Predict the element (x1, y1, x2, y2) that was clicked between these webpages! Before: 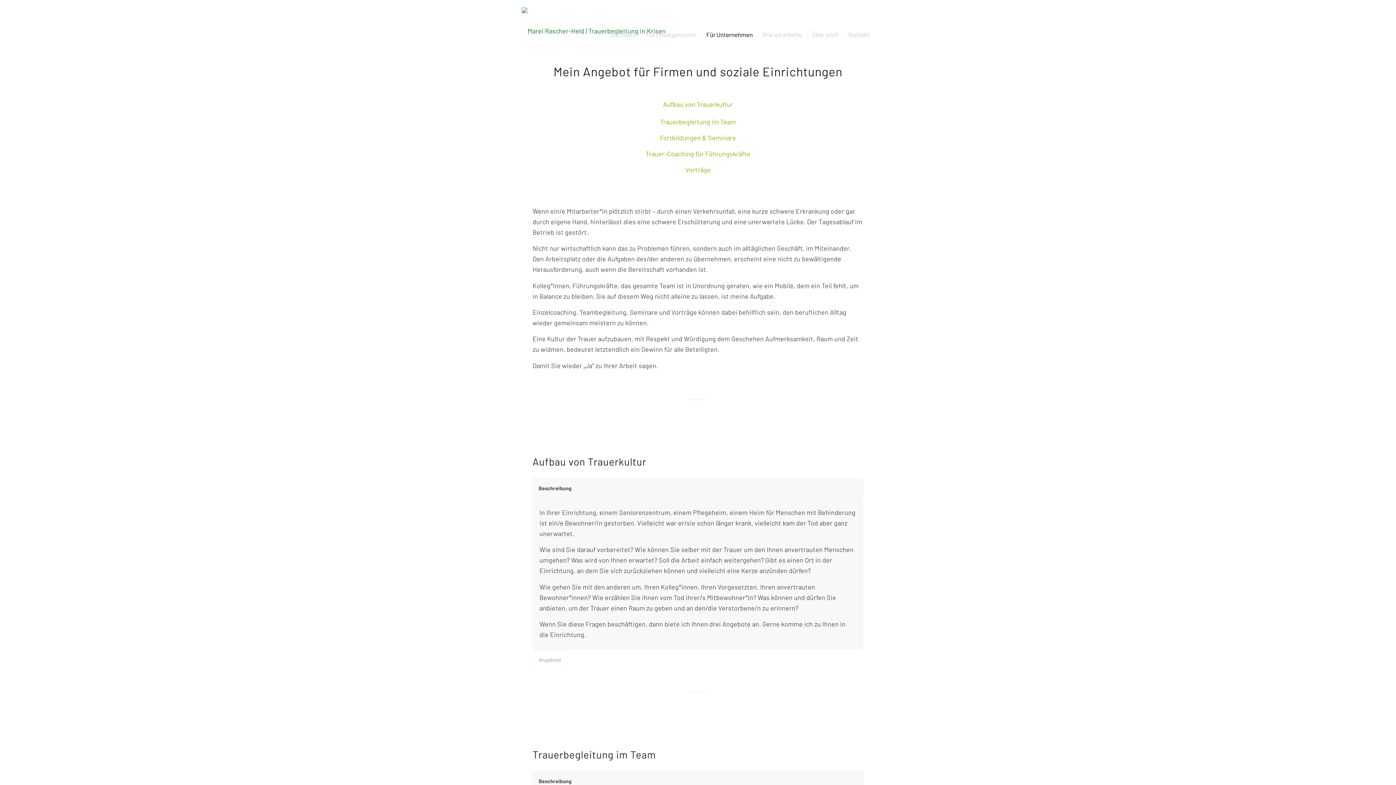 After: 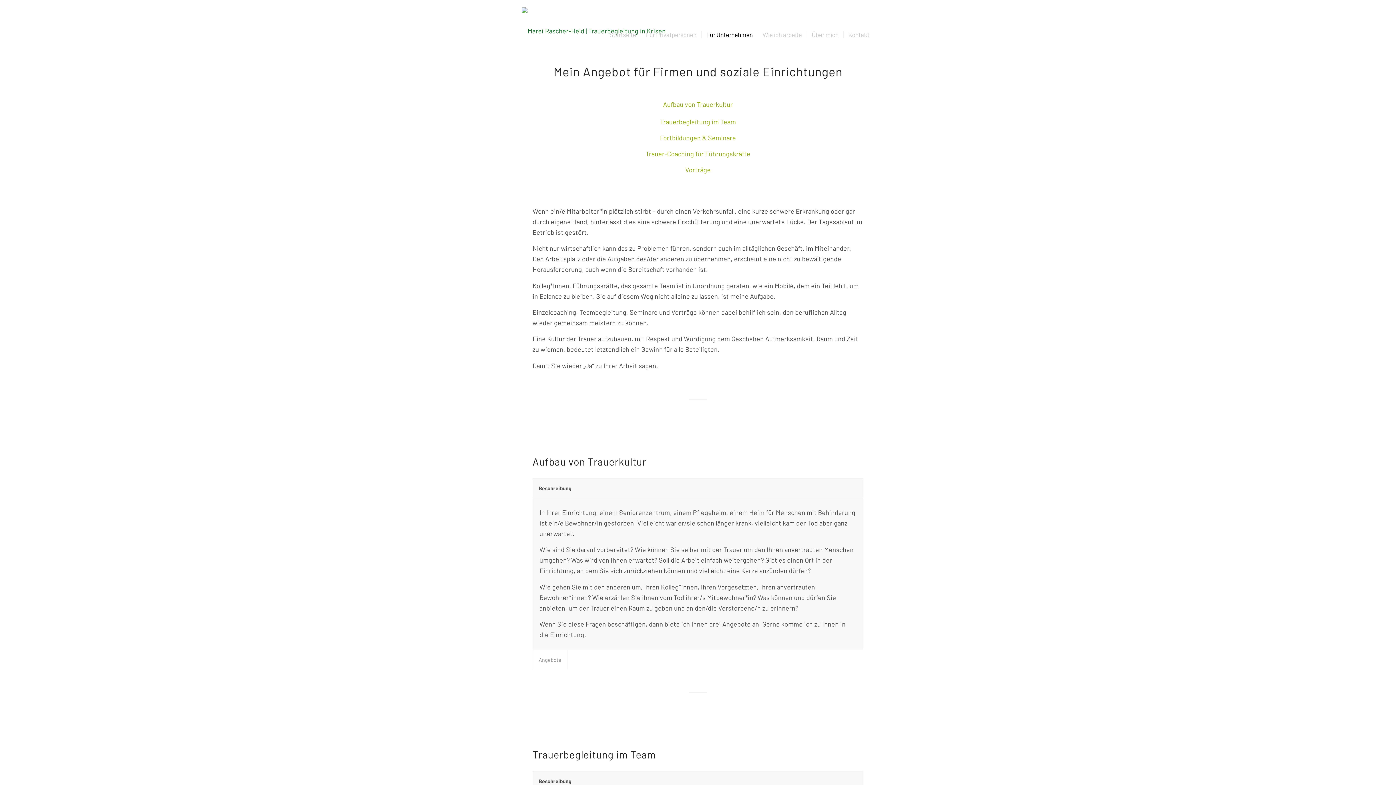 Action: bbox: (701, 0, 757, 47) label: Für Unternehmen